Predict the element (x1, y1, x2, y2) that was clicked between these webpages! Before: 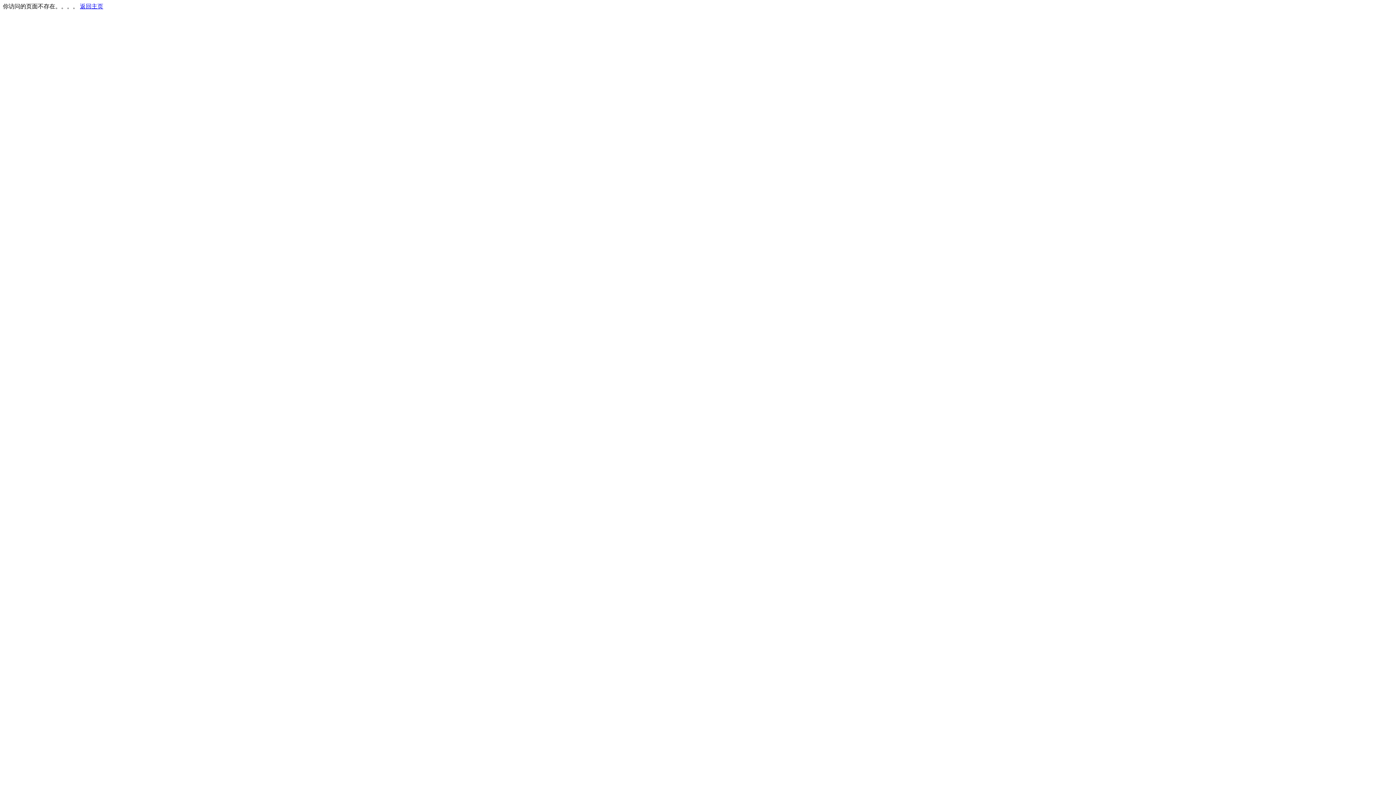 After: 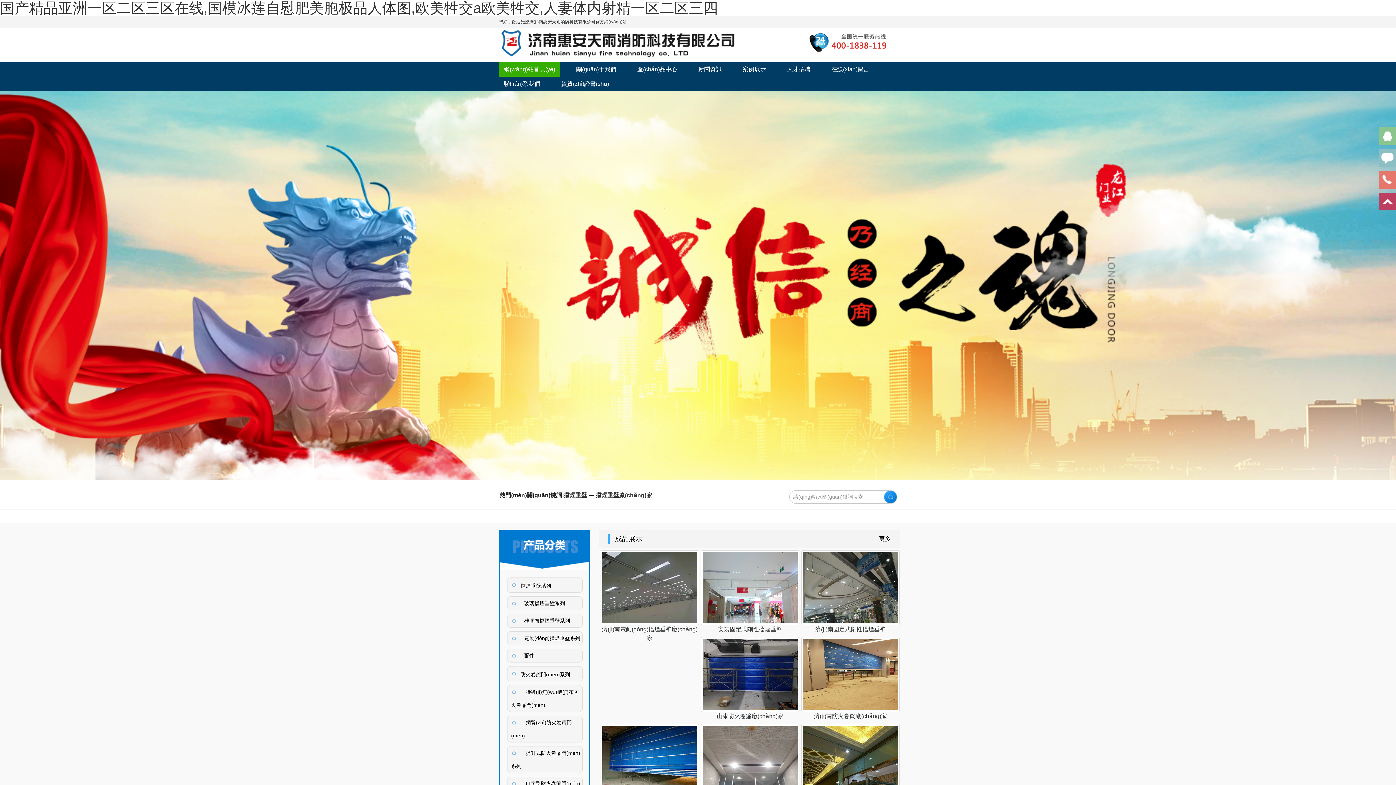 Action: bbox: (80, 3, 103, 9) label: 返回主页